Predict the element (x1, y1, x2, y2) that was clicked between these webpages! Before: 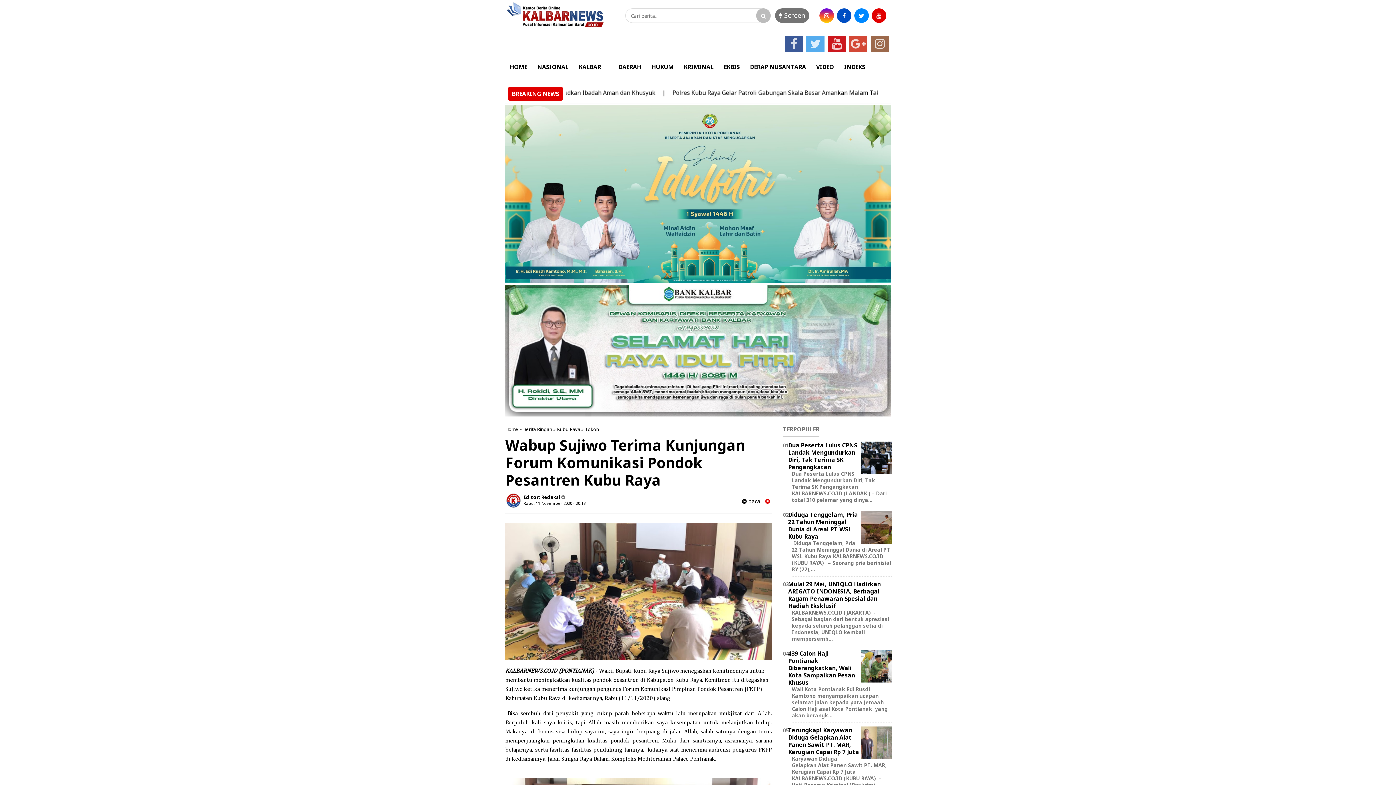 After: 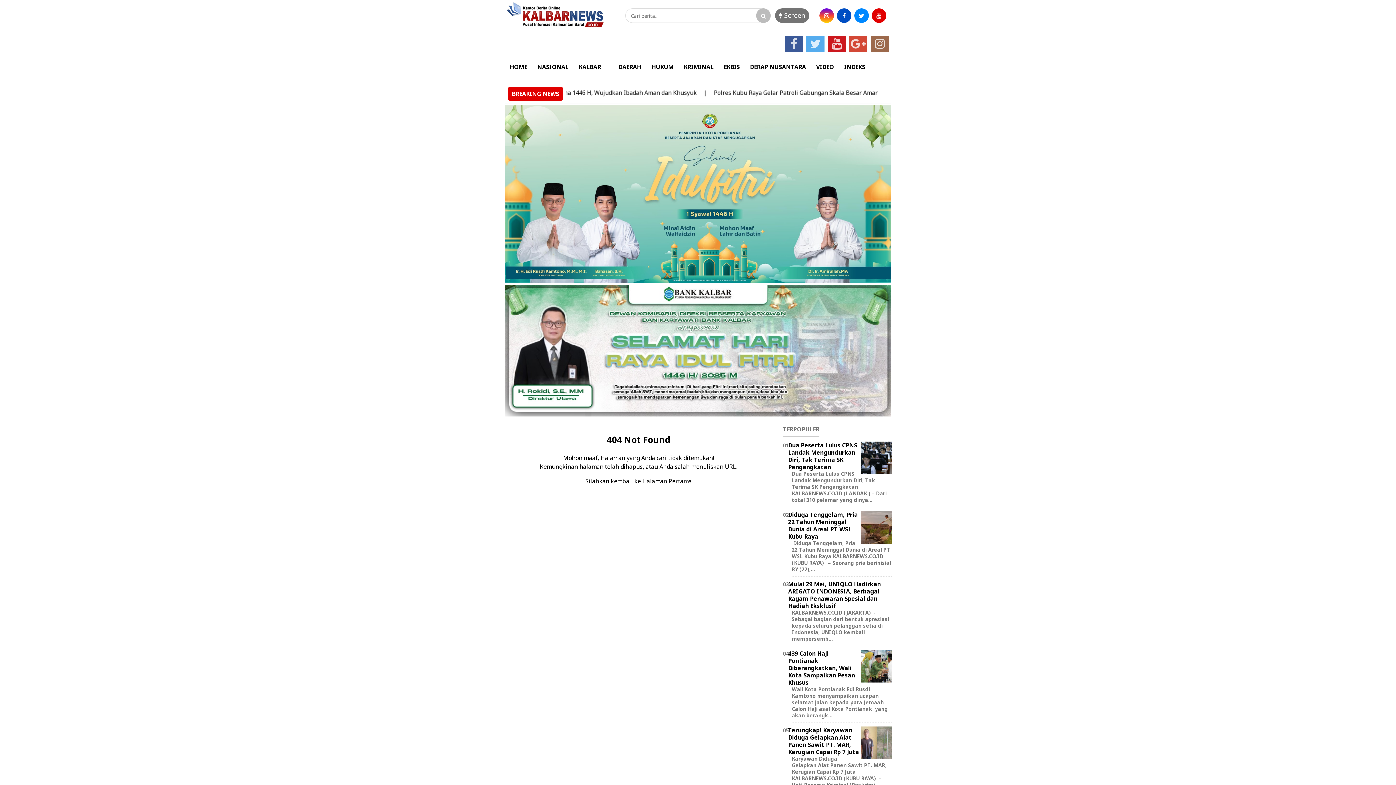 Action: bbox: (756, 8, 770, 22)